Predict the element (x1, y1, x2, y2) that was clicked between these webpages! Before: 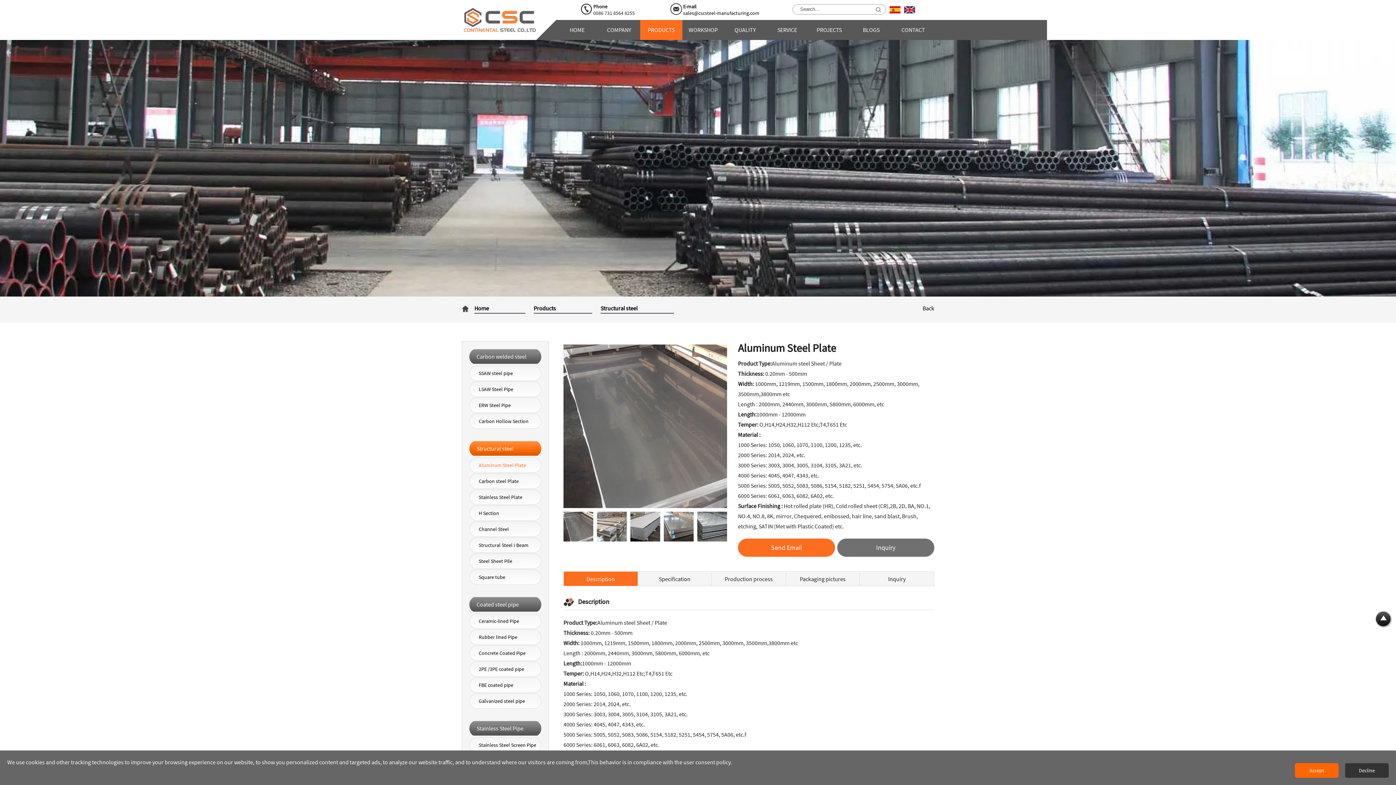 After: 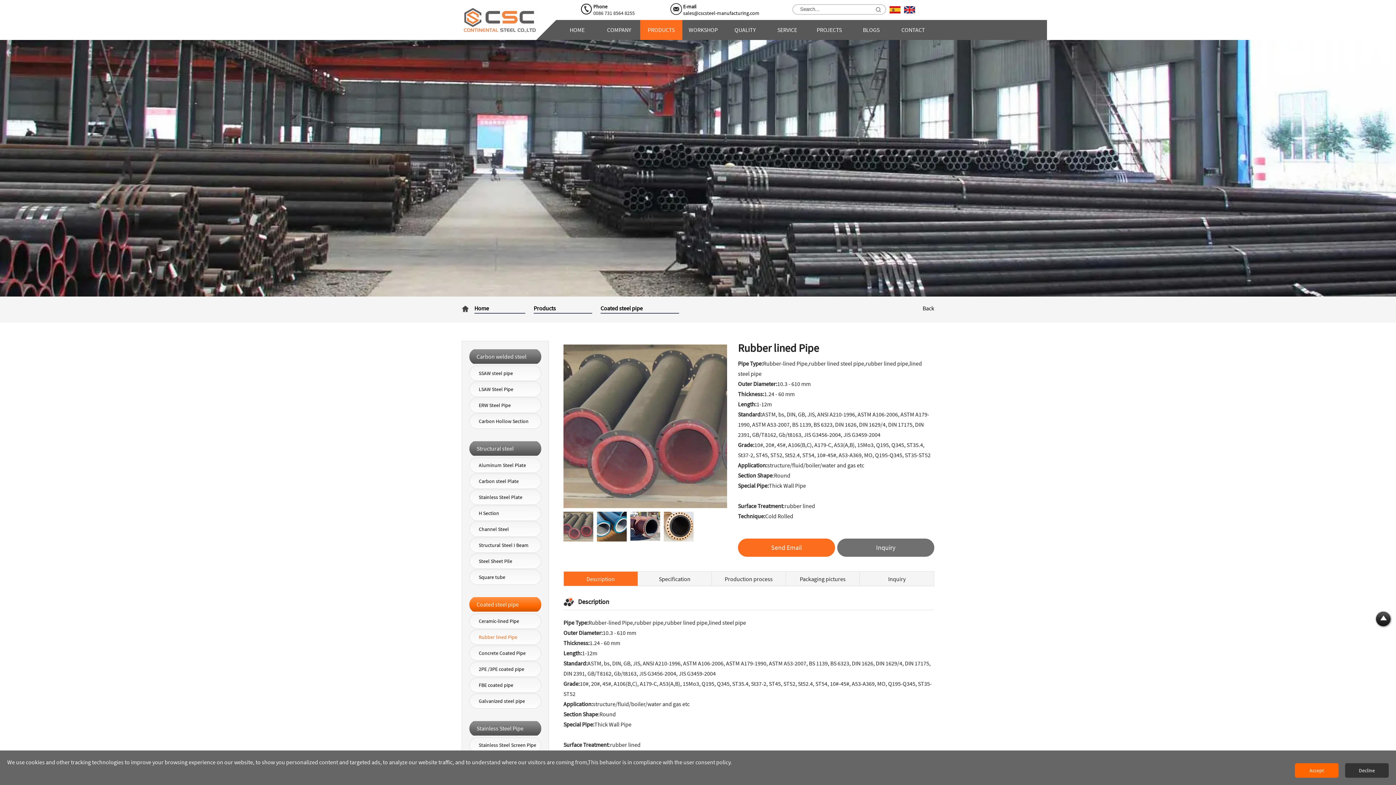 Action: label: Rubber lined Pipe bbox: (478, 634, 517, 640)